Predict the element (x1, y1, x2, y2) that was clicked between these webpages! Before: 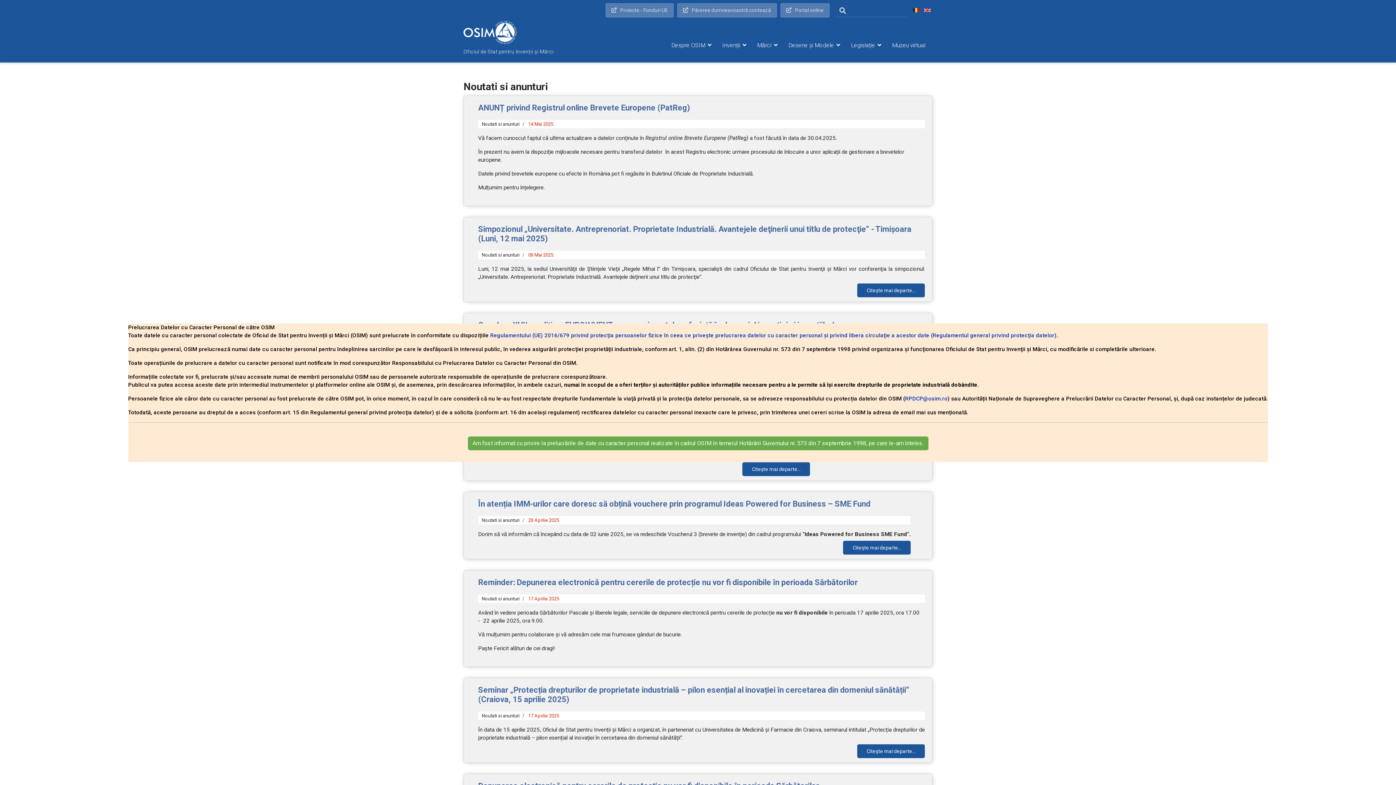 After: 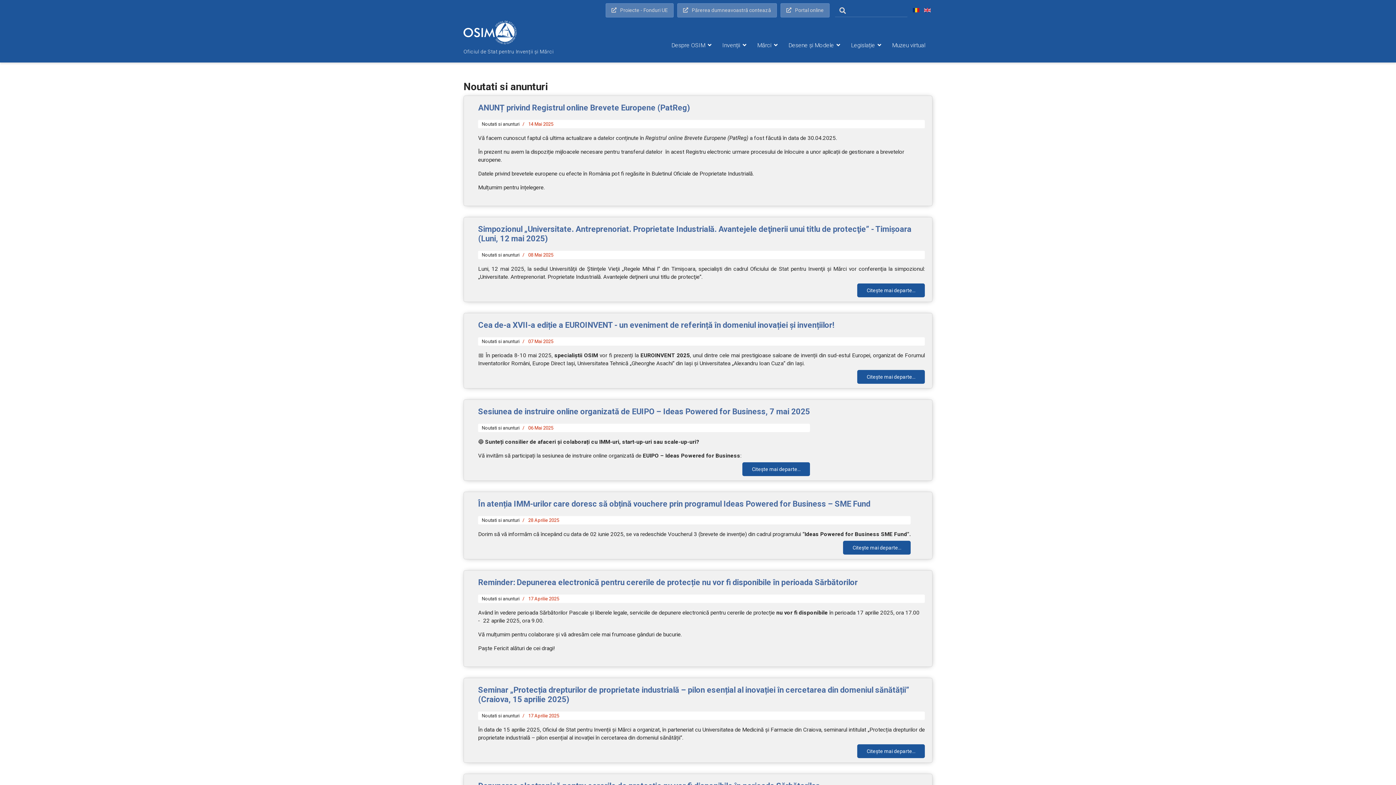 Action: bbox: (467, 436, 928, 450) label: Am fost informat cu privire la prelucrările de date cu caracter personal realizate în cadrul OSIM în temeiul Hotărârii Guvernului nr. 573 din 7 septembrie 1998, pe care le-am înteles.